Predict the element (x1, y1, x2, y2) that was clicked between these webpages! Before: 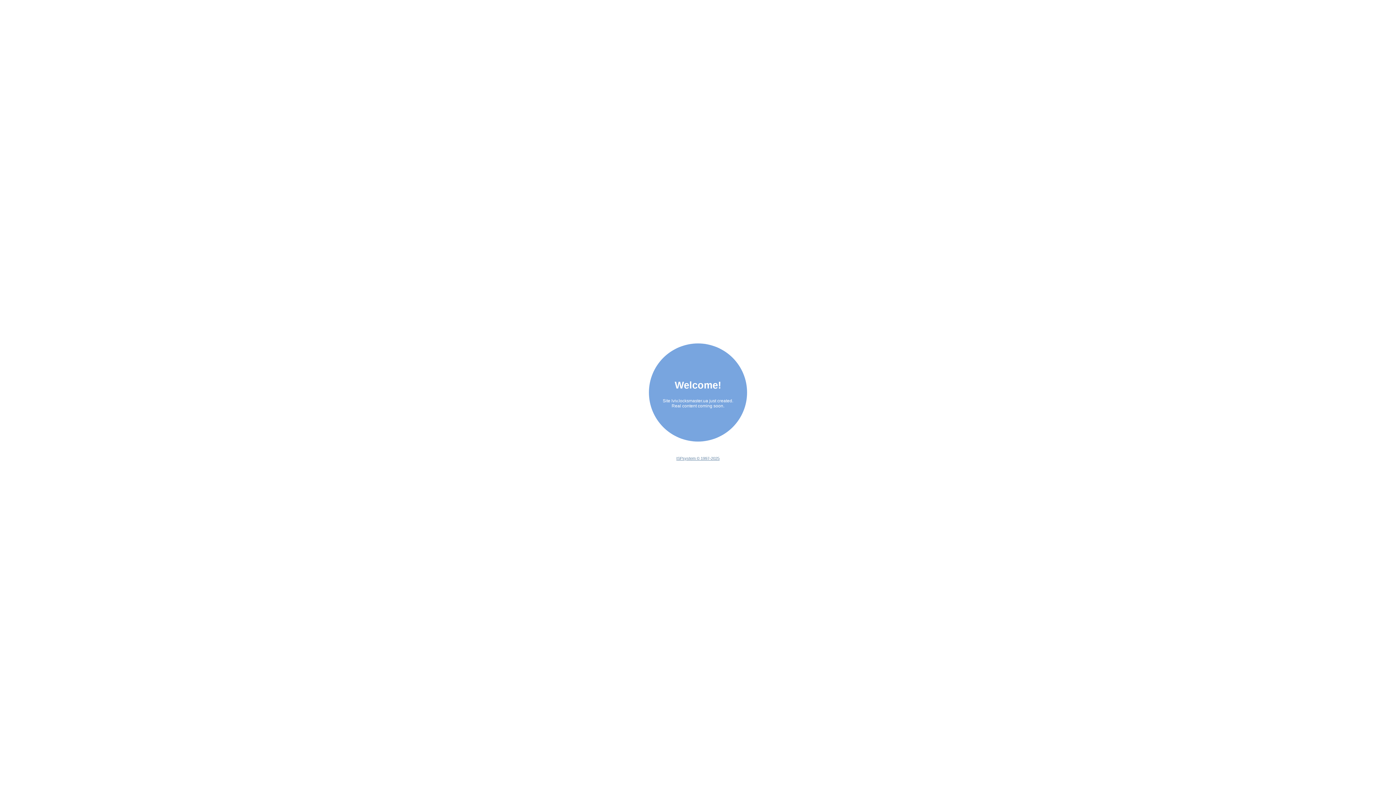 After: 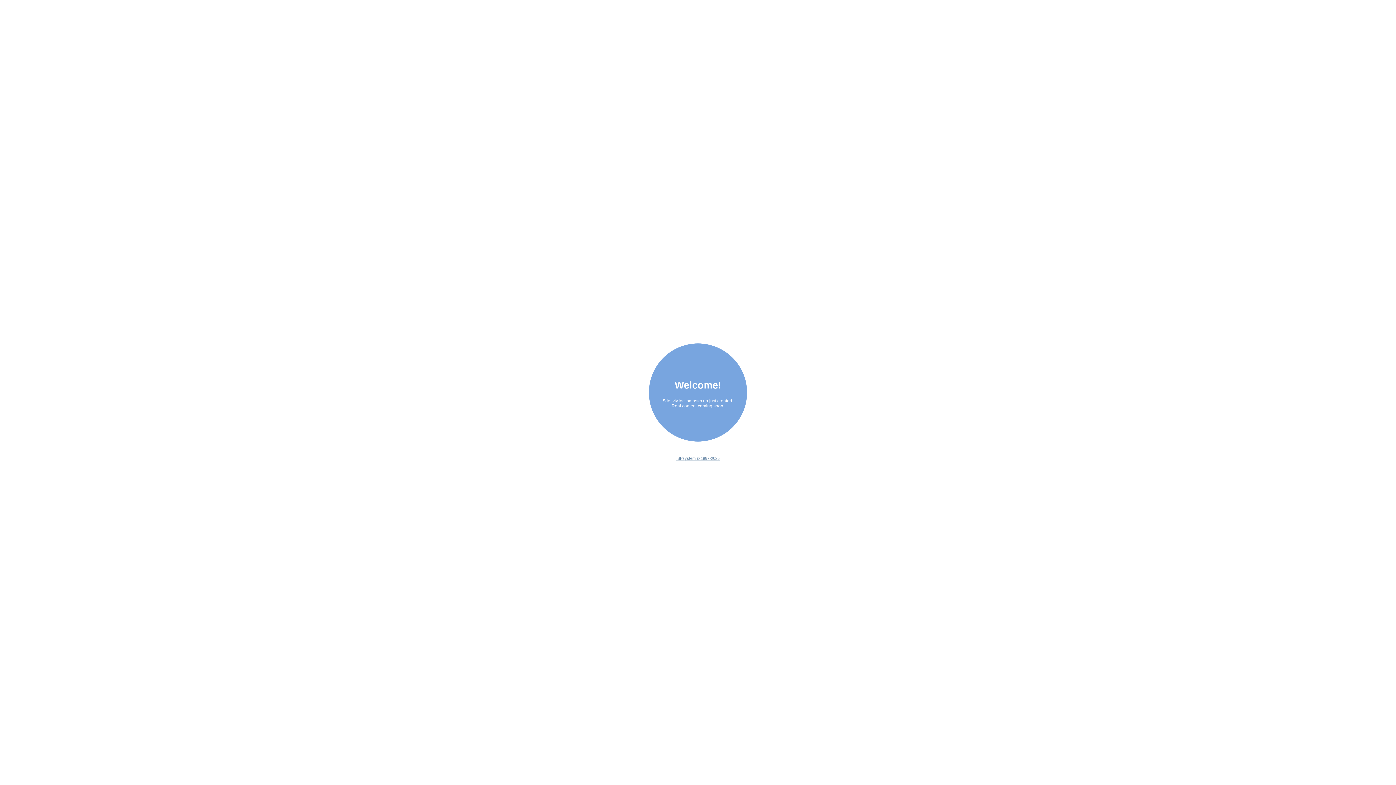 Action: bbox: (676, 456, 719, 460) label: ISPsystem © 1997-2025